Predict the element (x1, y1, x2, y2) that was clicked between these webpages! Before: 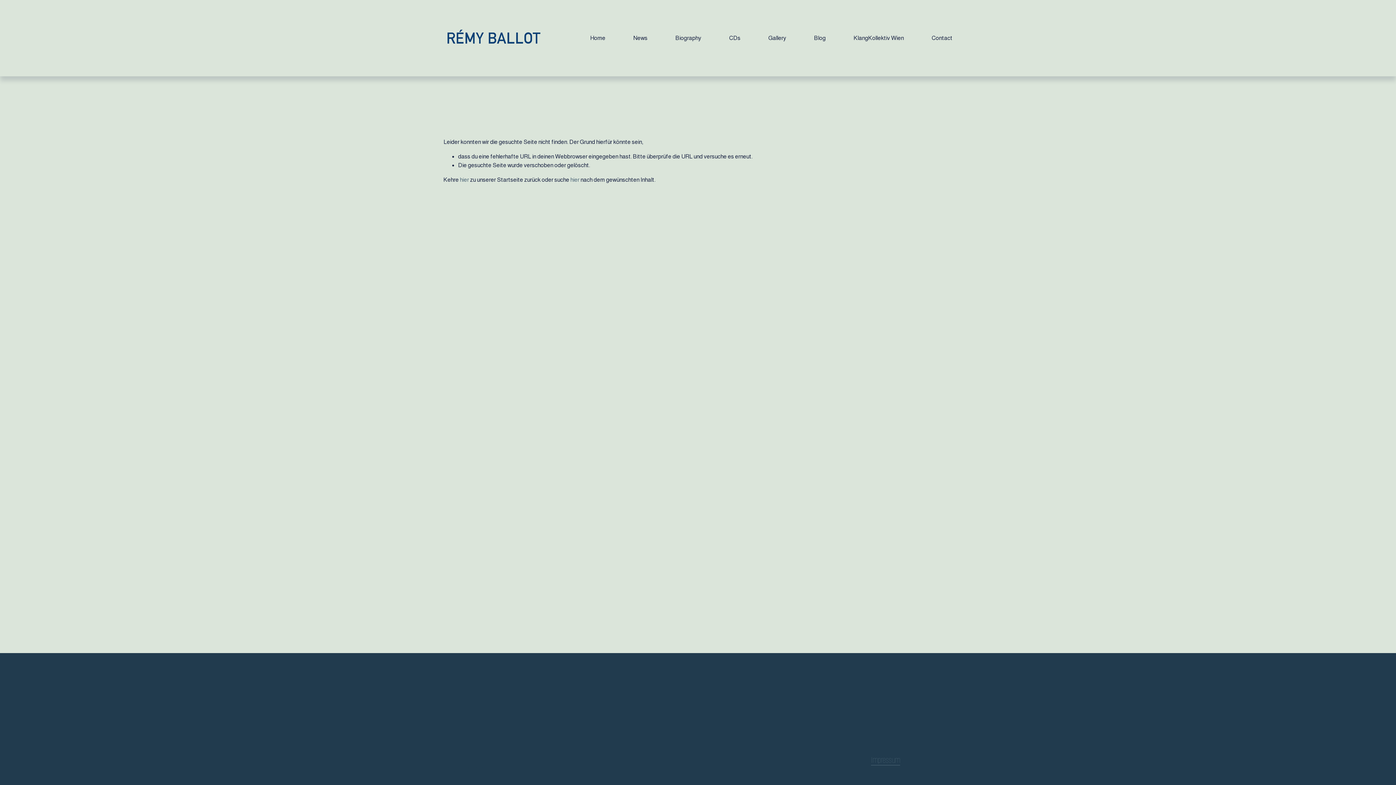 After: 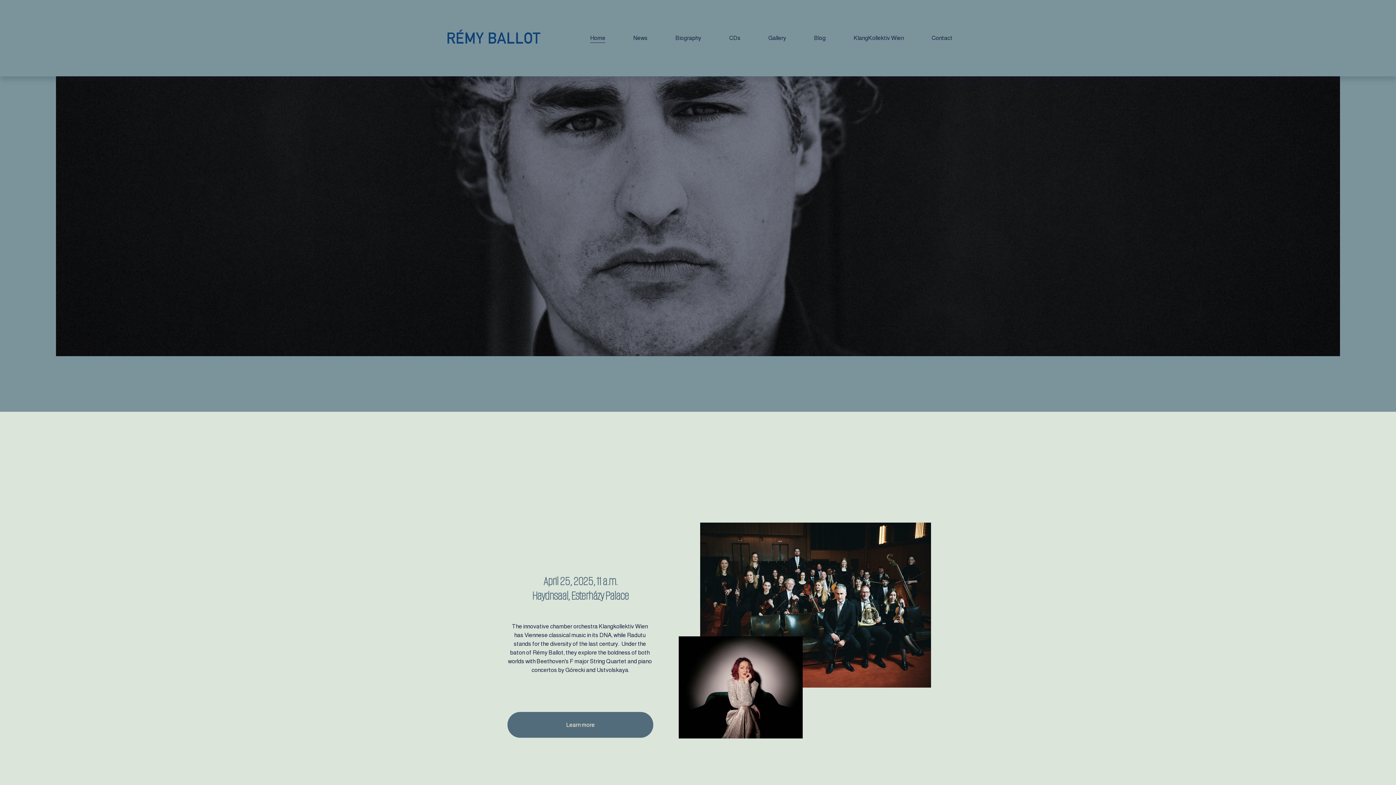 Action: bbox: (590, 33, 605, 43) label: Home